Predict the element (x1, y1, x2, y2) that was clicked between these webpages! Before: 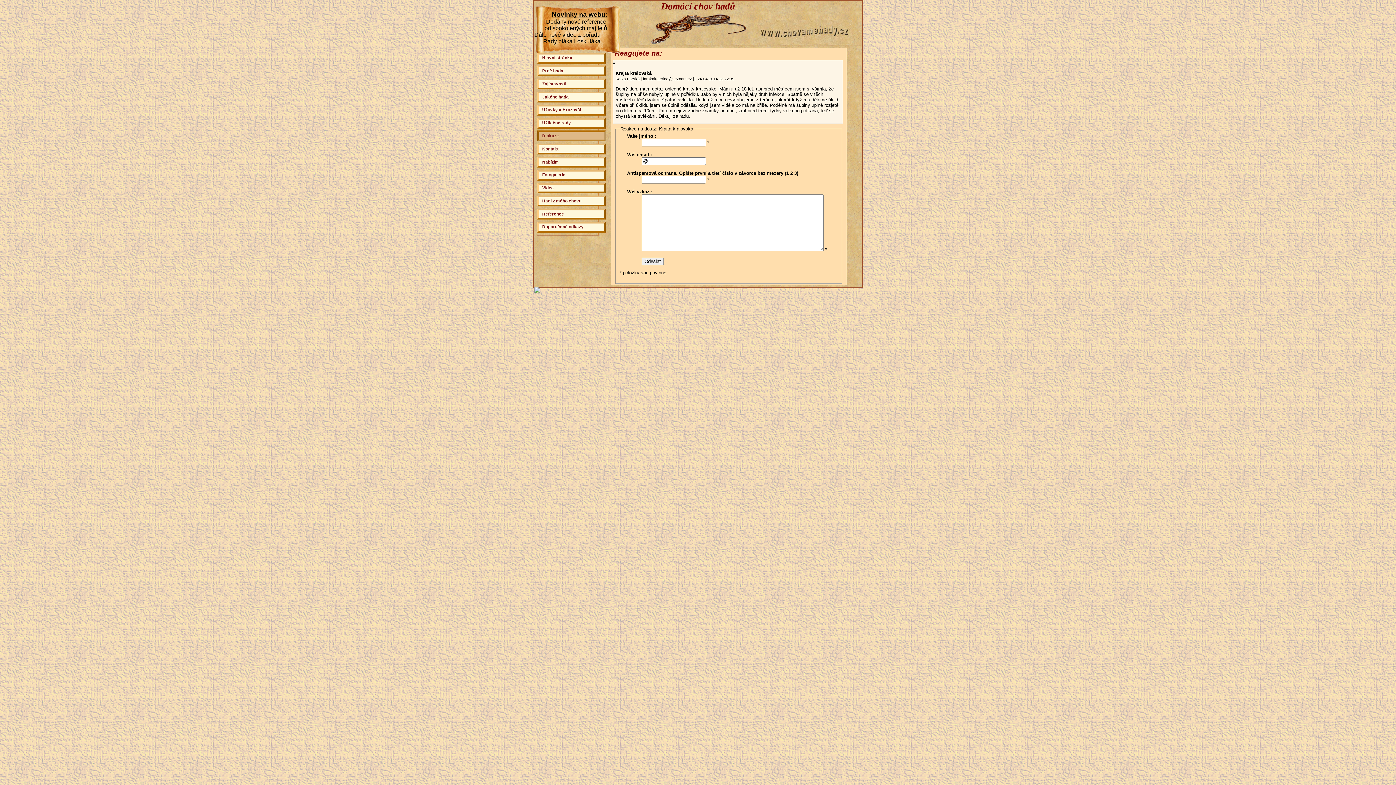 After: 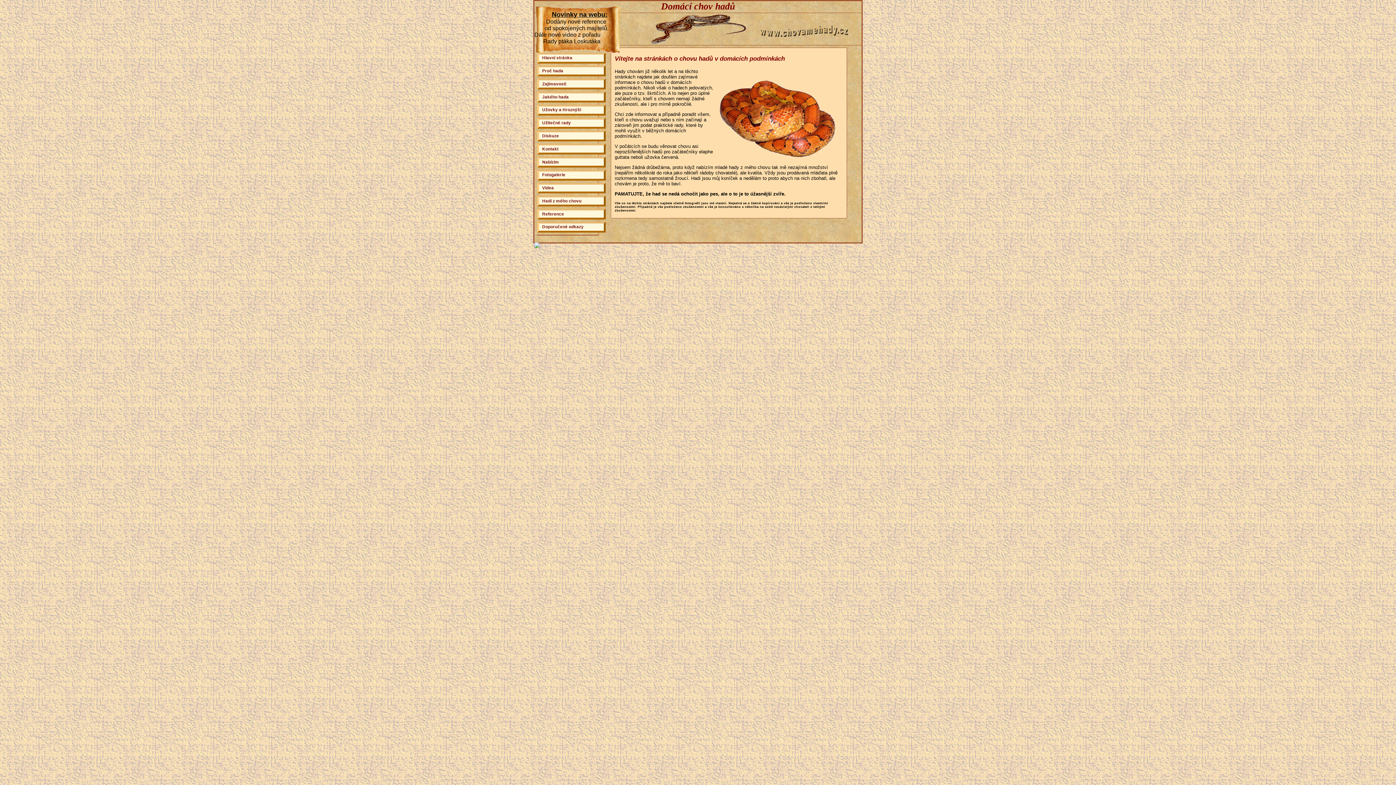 Action: bbox: (645, 39, 754, 45)